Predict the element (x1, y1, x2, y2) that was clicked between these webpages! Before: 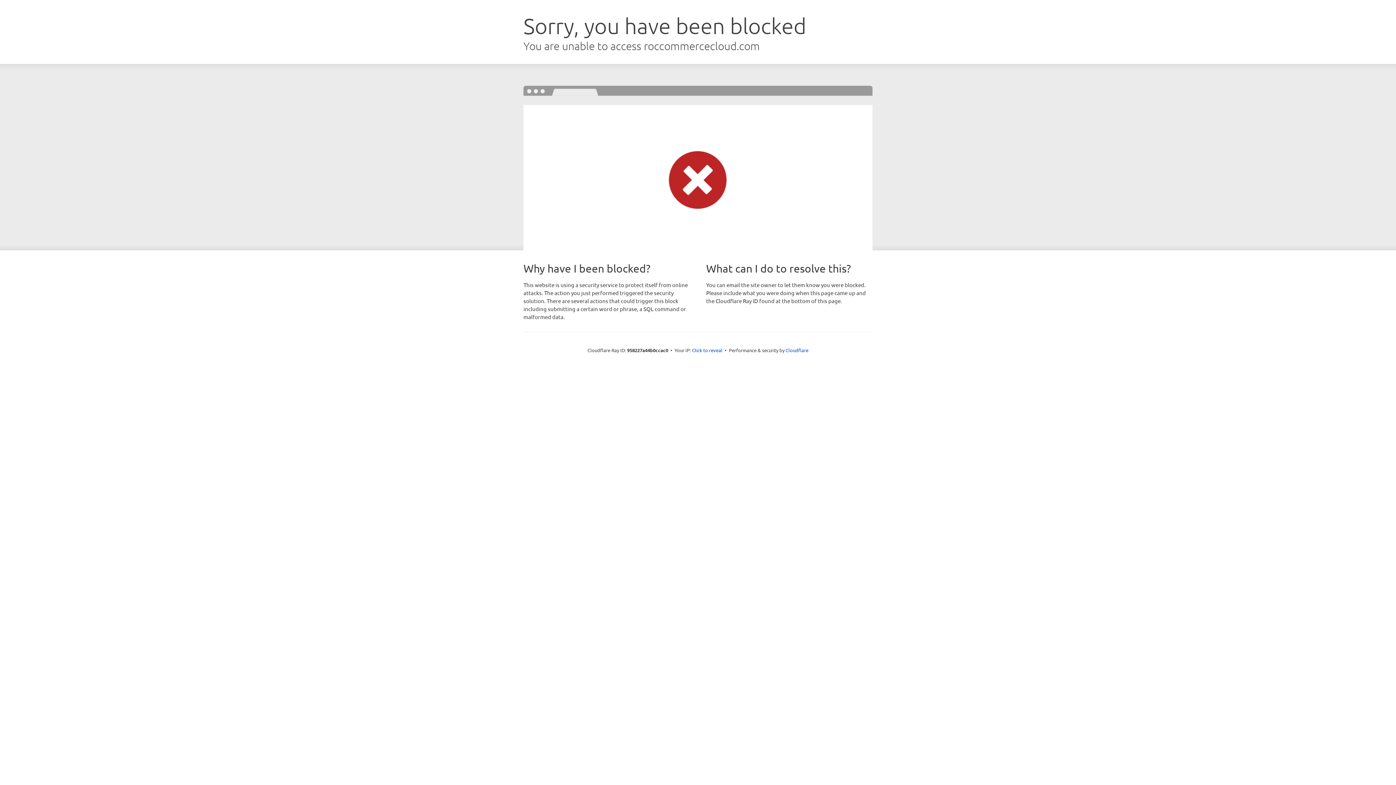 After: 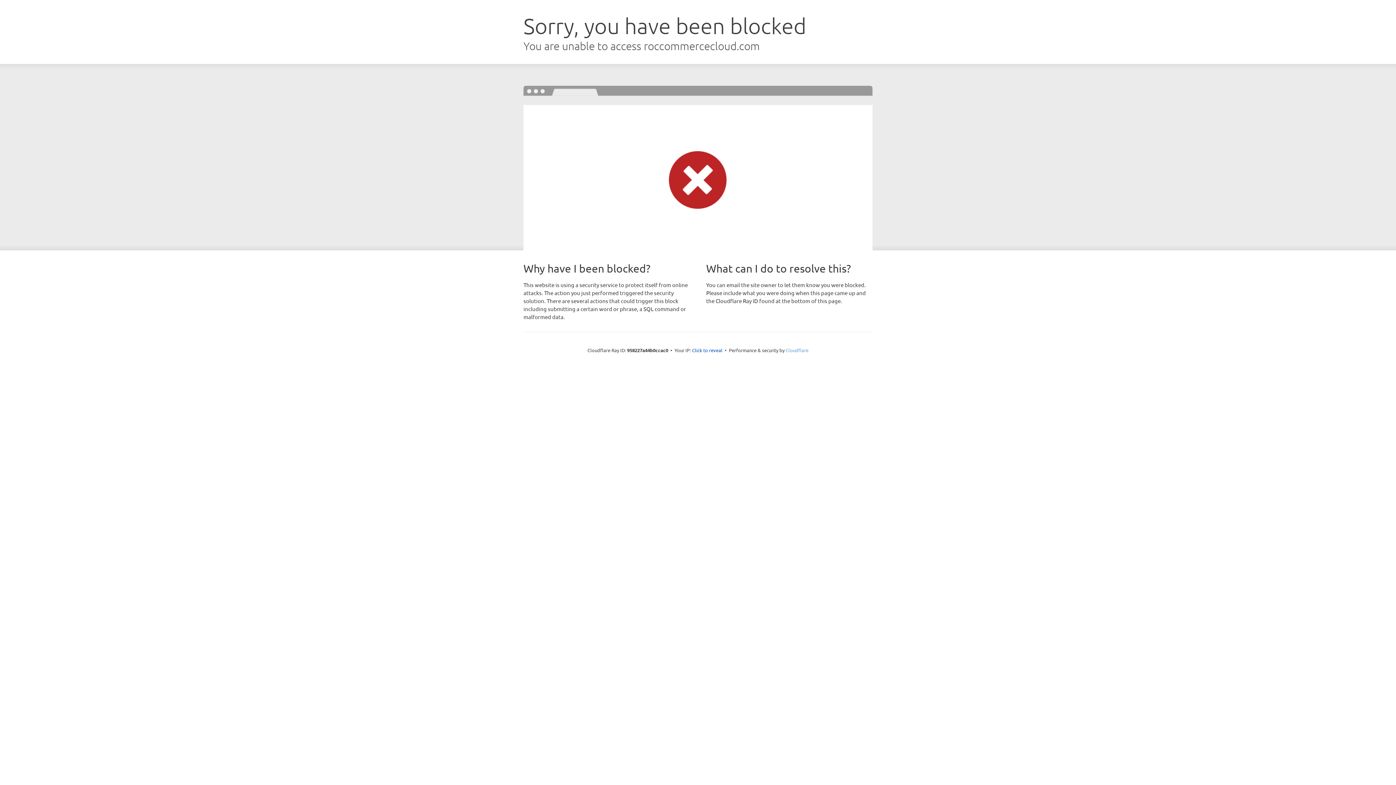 Action: label: Cloudflare bbox: (785, 347, 808, 353)